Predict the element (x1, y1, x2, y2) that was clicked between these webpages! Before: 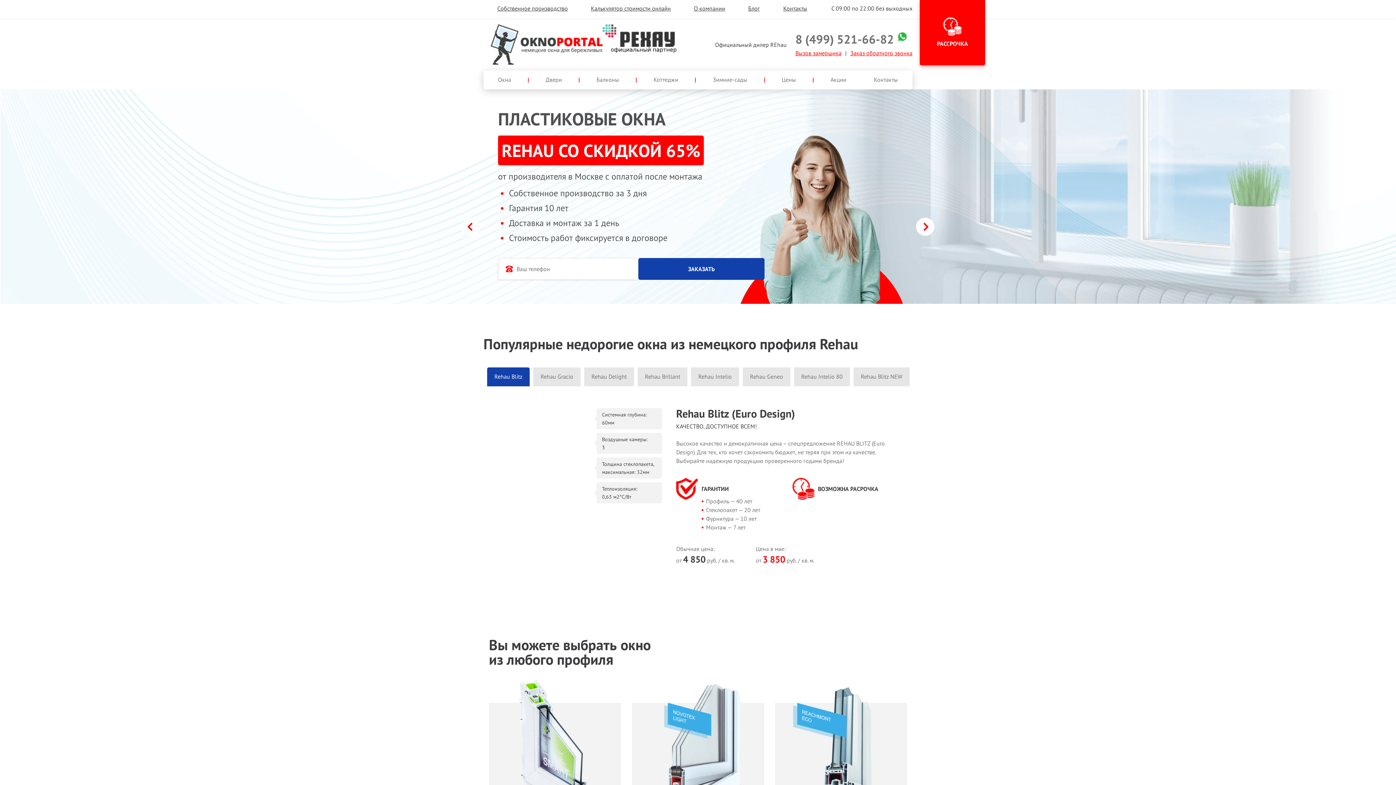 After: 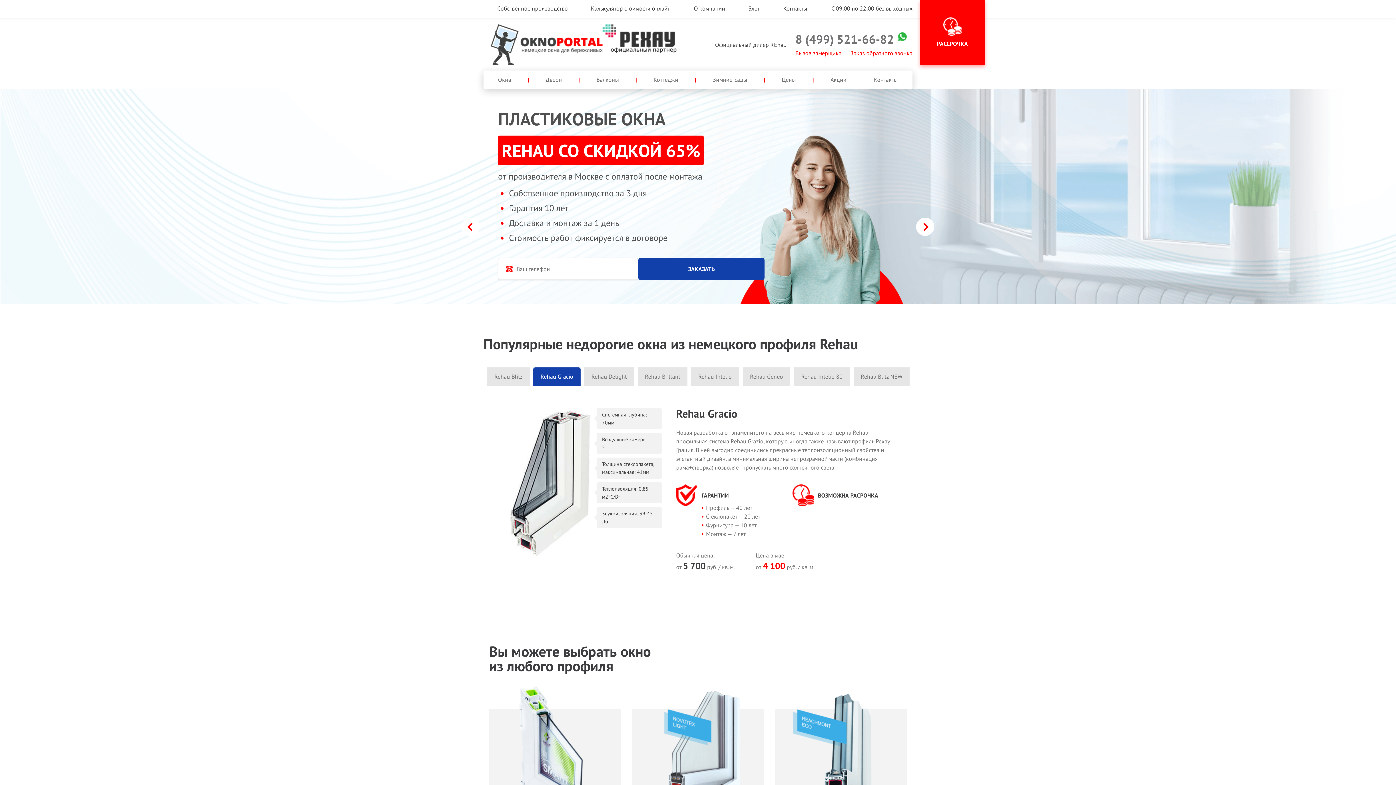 Action: label: Rehau Gracio bbox: (533, 367, 580, 386)